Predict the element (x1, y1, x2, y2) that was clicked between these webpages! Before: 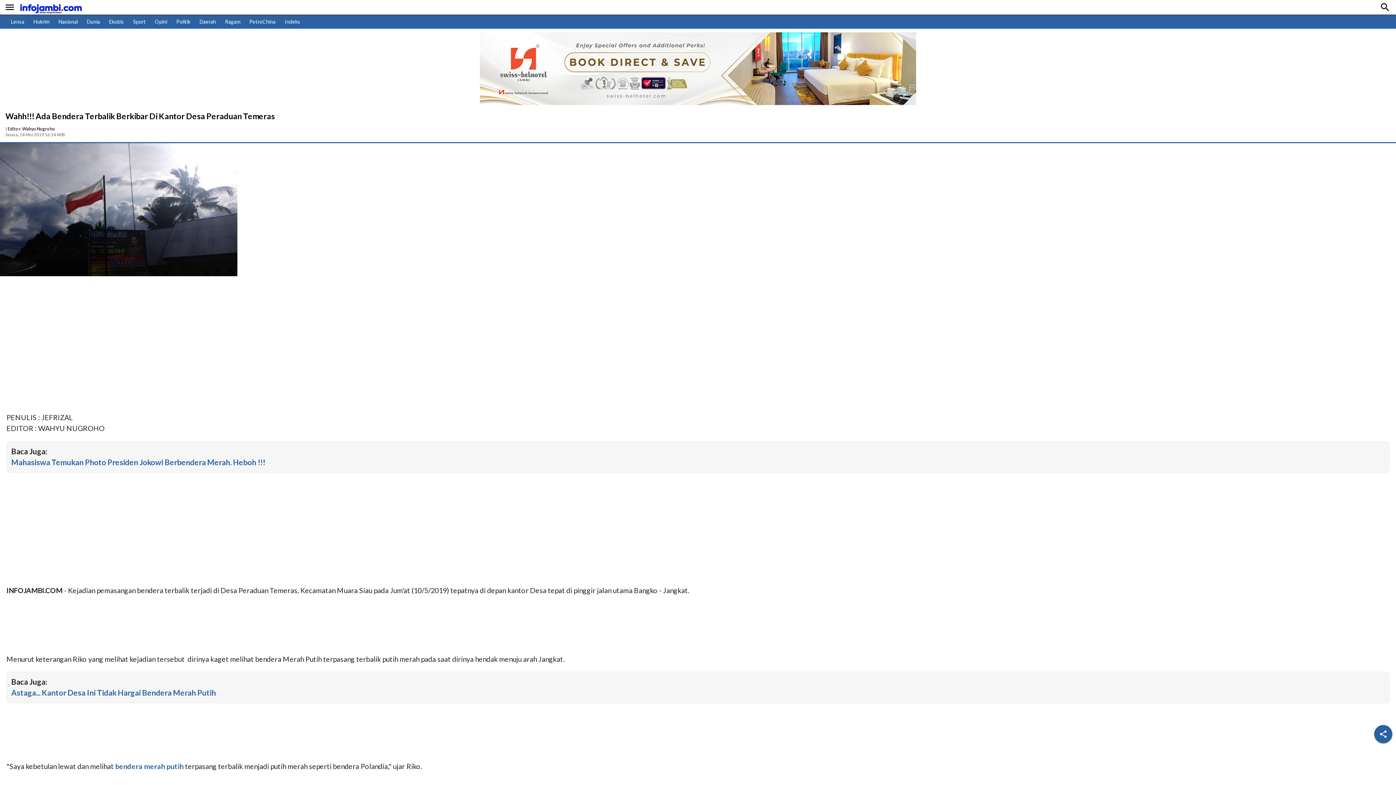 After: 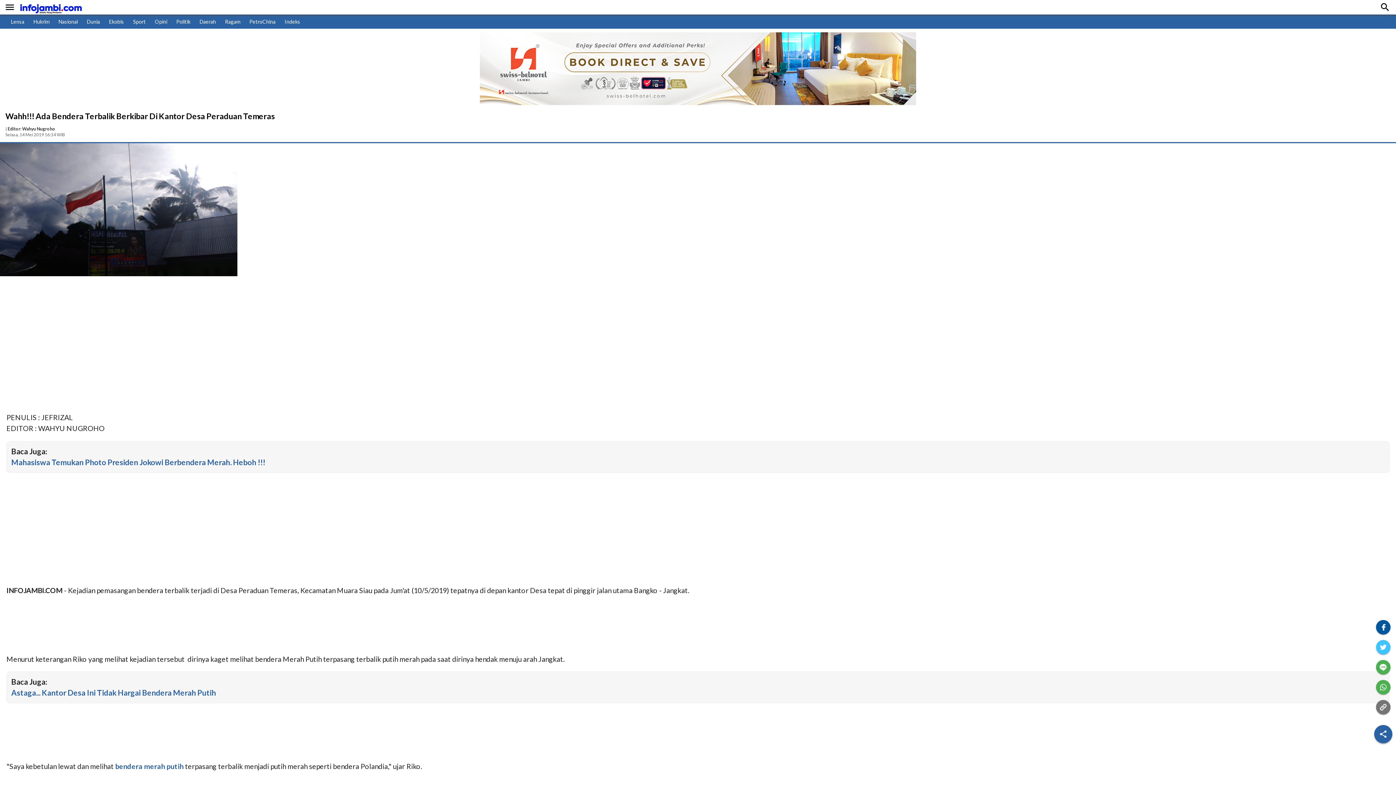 Action: label:  bbox: (1374, 725, 1392, 743)